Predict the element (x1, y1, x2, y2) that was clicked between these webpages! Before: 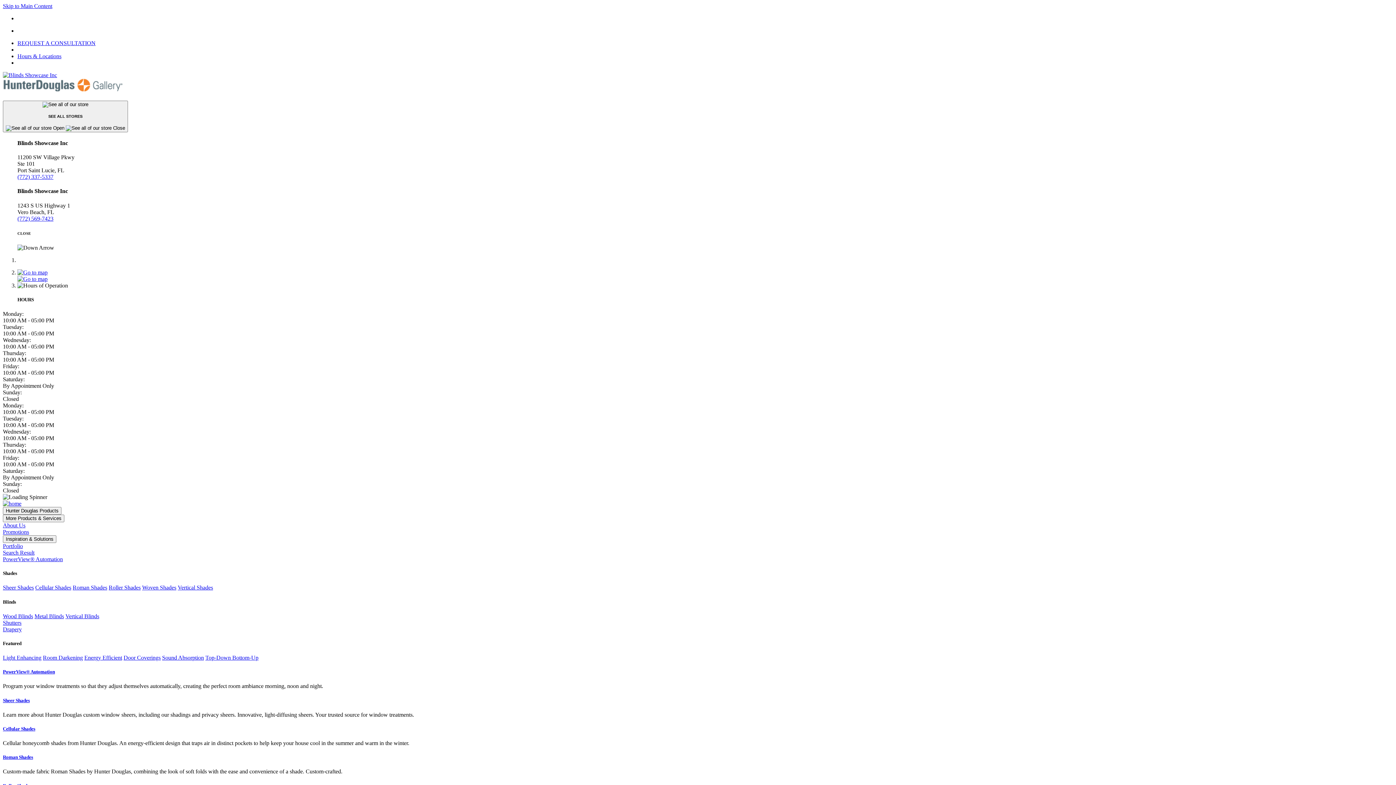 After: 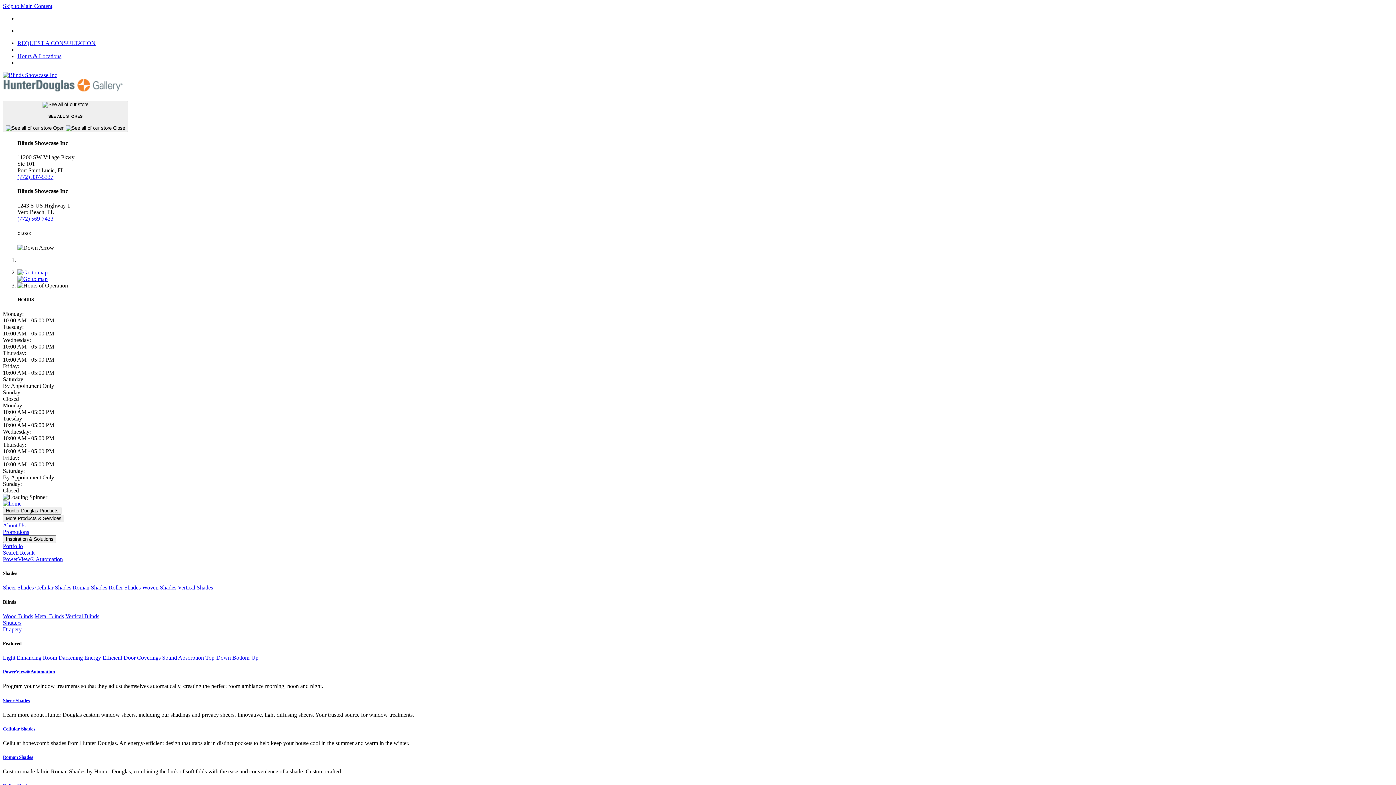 Action: label: Top-Down Bottom-Up bbox: (205, 654, 258, 661)